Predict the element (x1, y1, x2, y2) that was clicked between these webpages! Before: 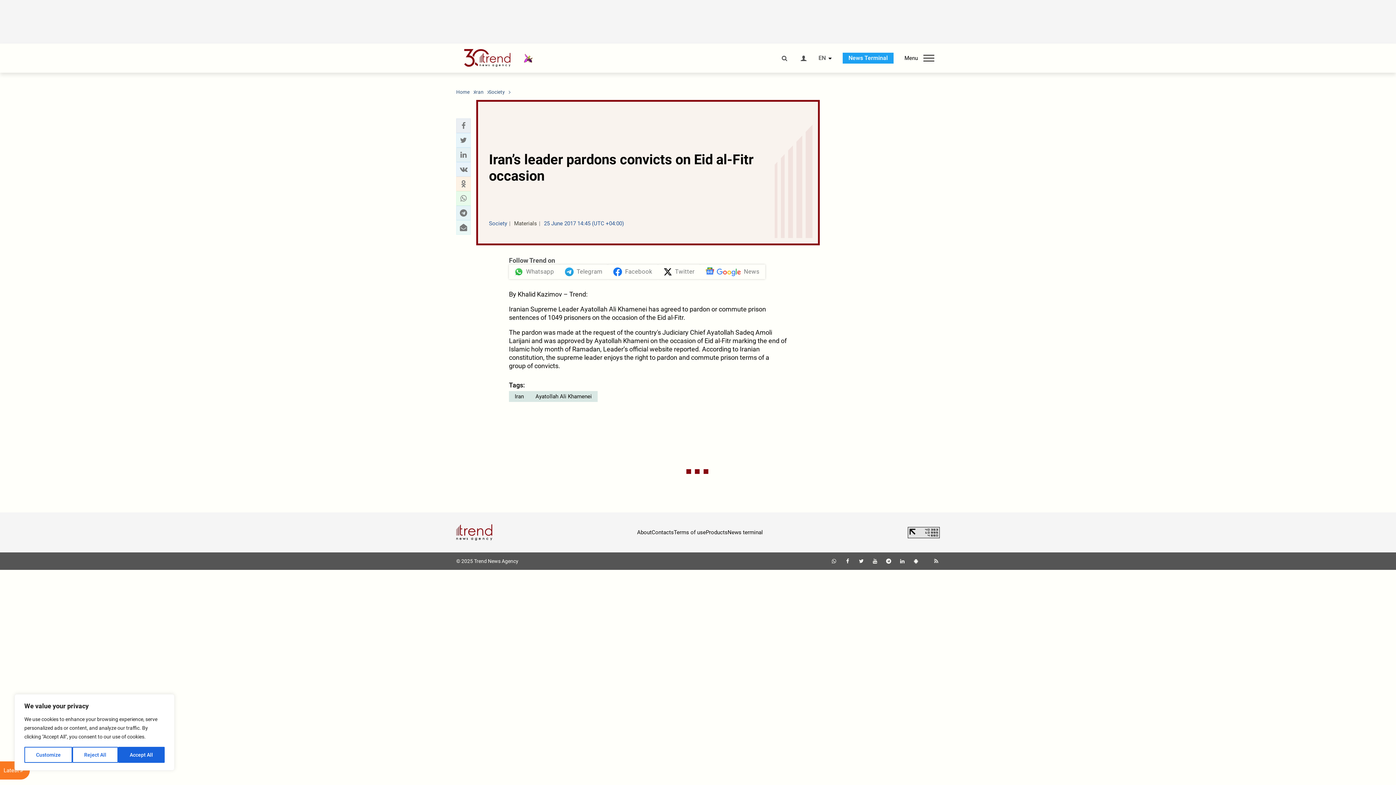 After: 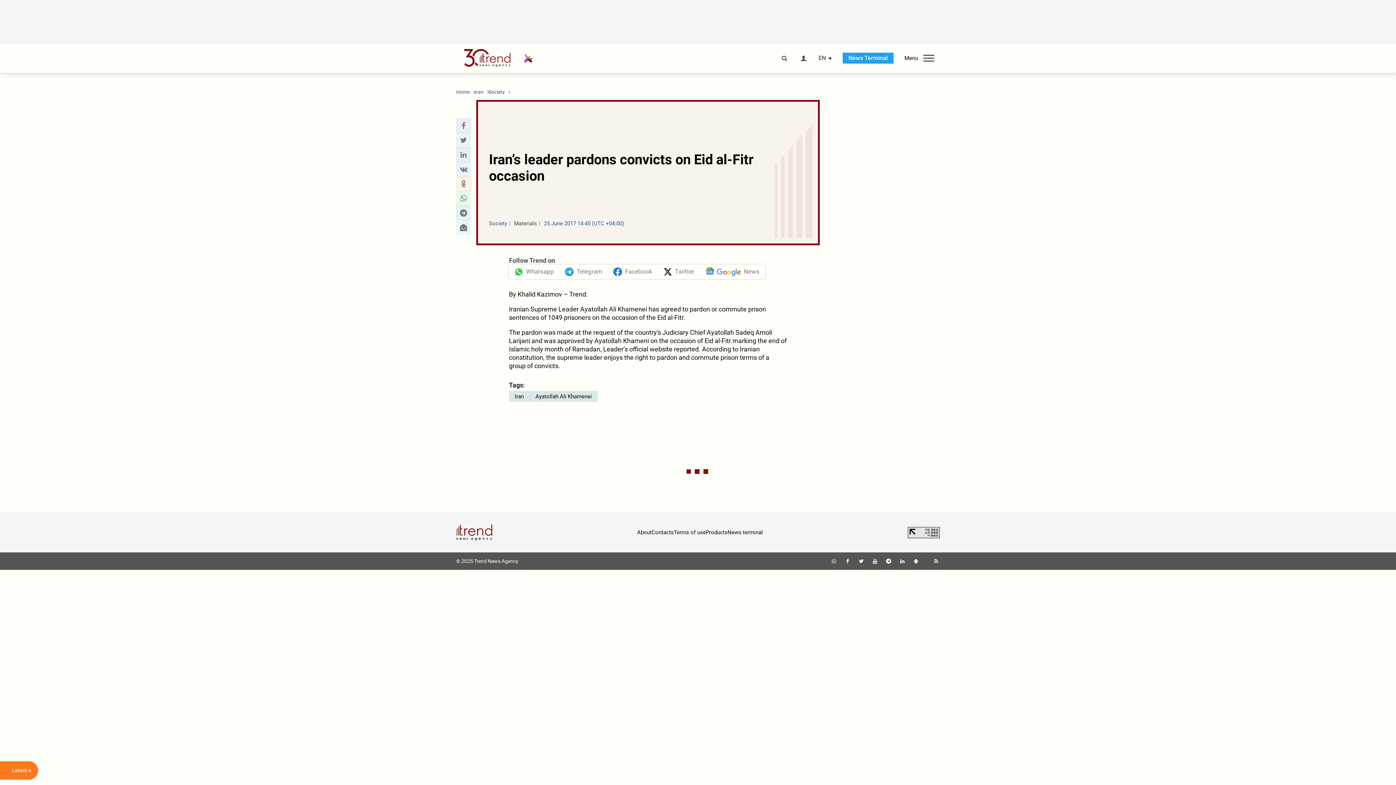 Action: label: Accept All bbox: (118, 747, 164, 763)